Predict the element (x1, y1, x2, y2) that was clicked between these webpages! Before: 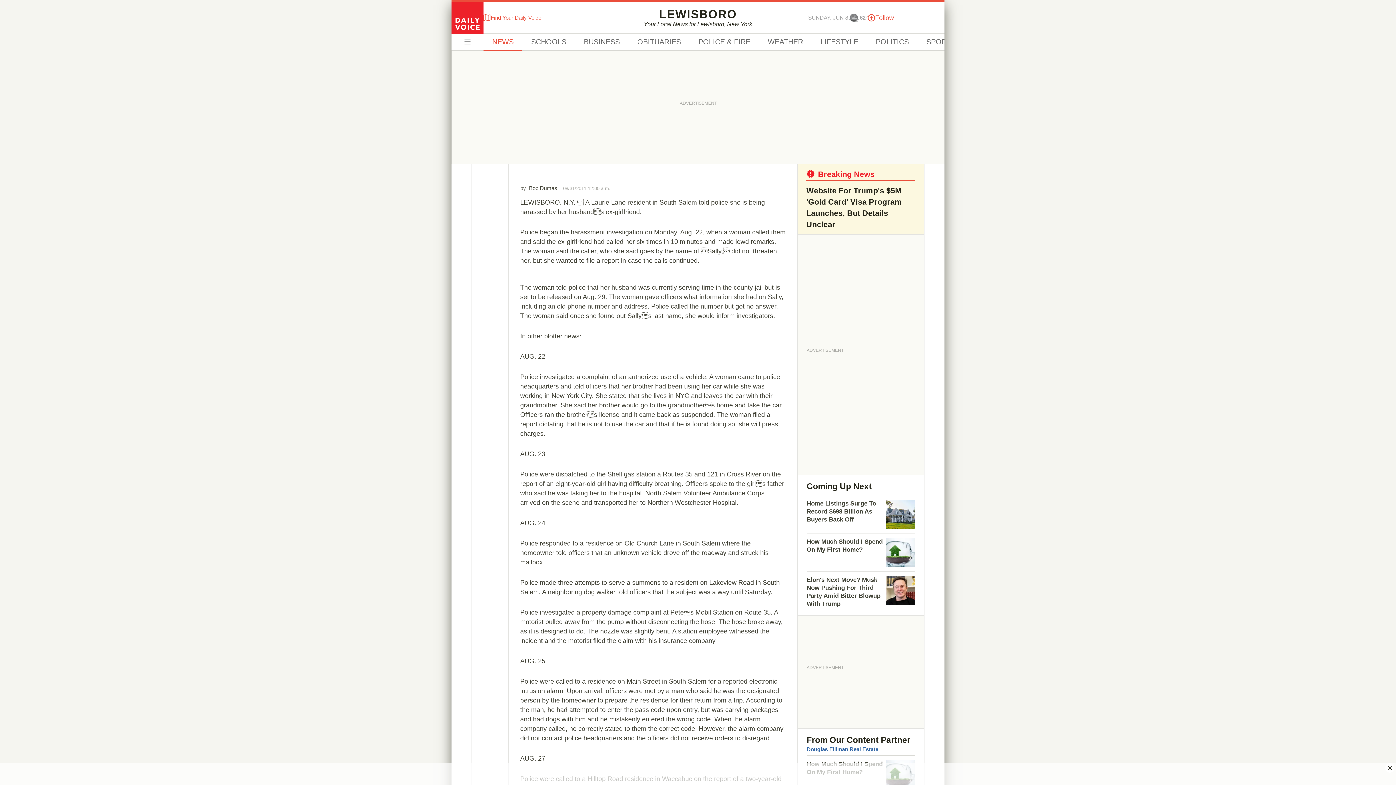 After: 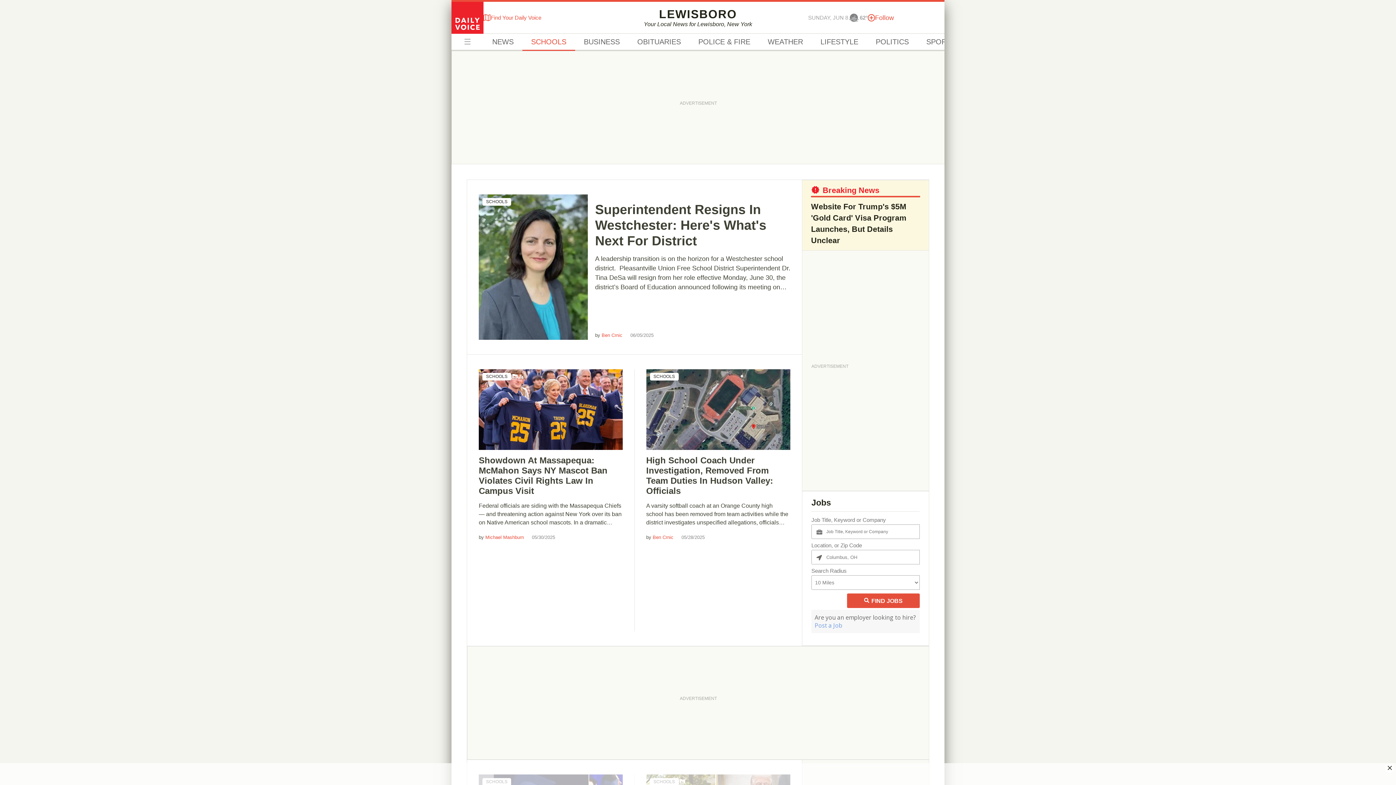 Action: bbox: (522, 33, 575, 50) label: SCHOOLS